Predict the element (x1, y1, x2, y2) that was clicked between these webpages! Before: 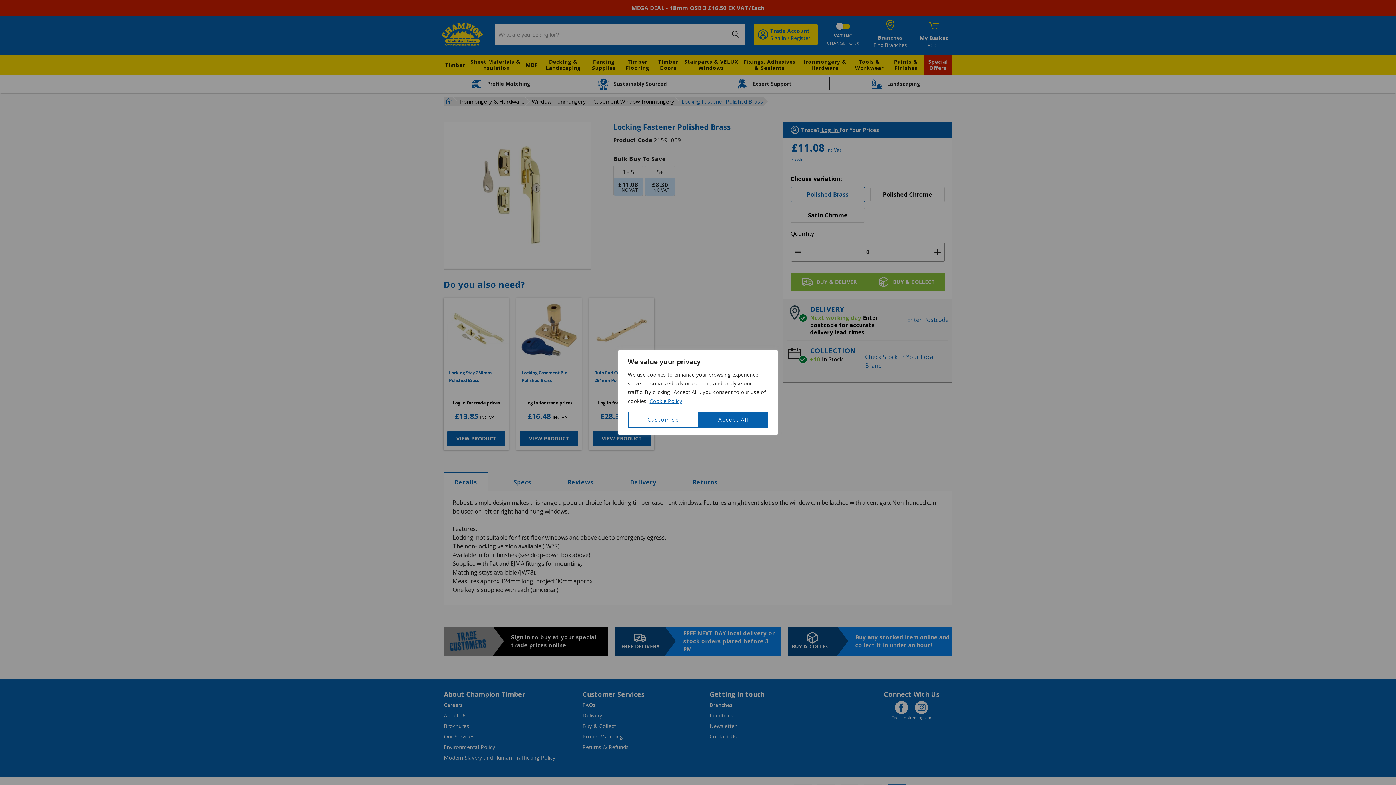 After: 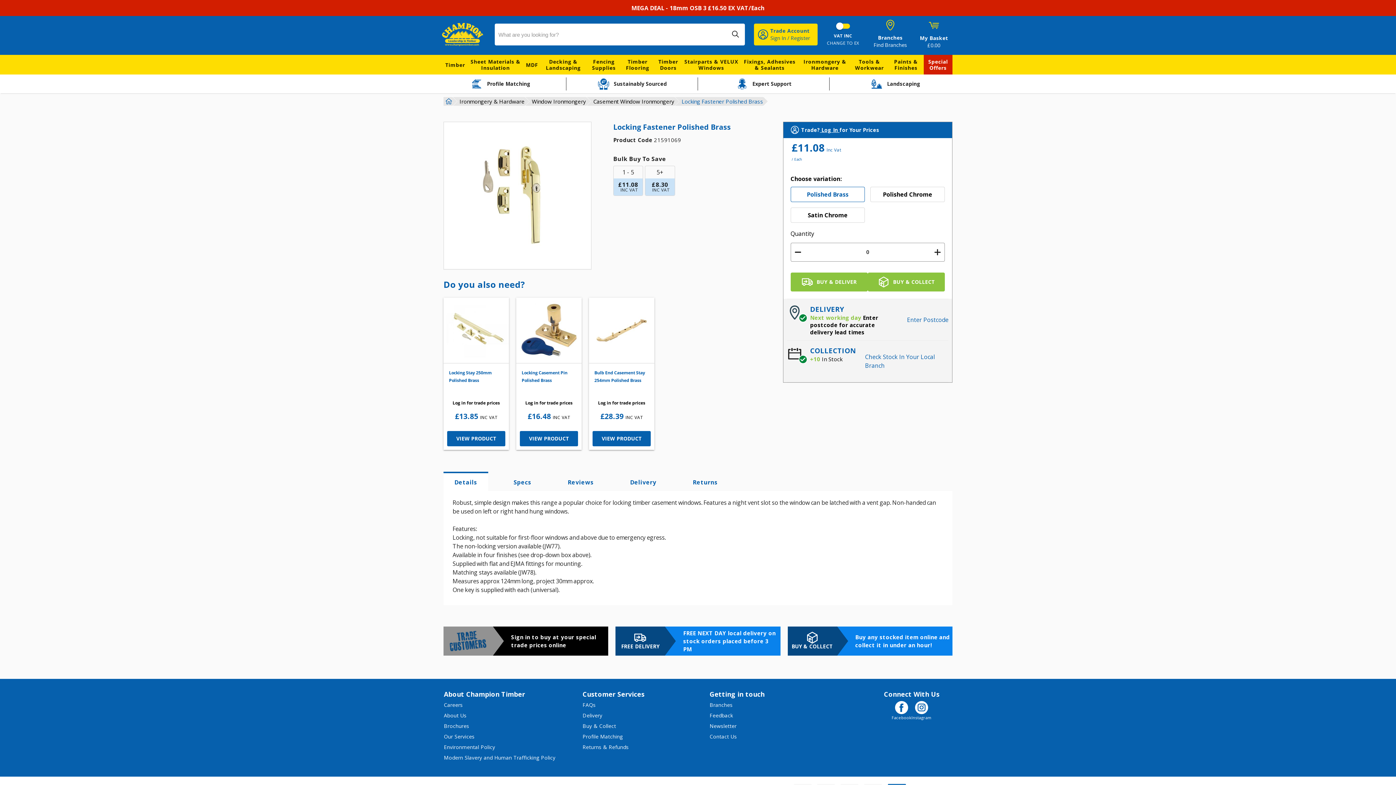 Action: bbox: (698, 412, 768, 428) label: Accept All